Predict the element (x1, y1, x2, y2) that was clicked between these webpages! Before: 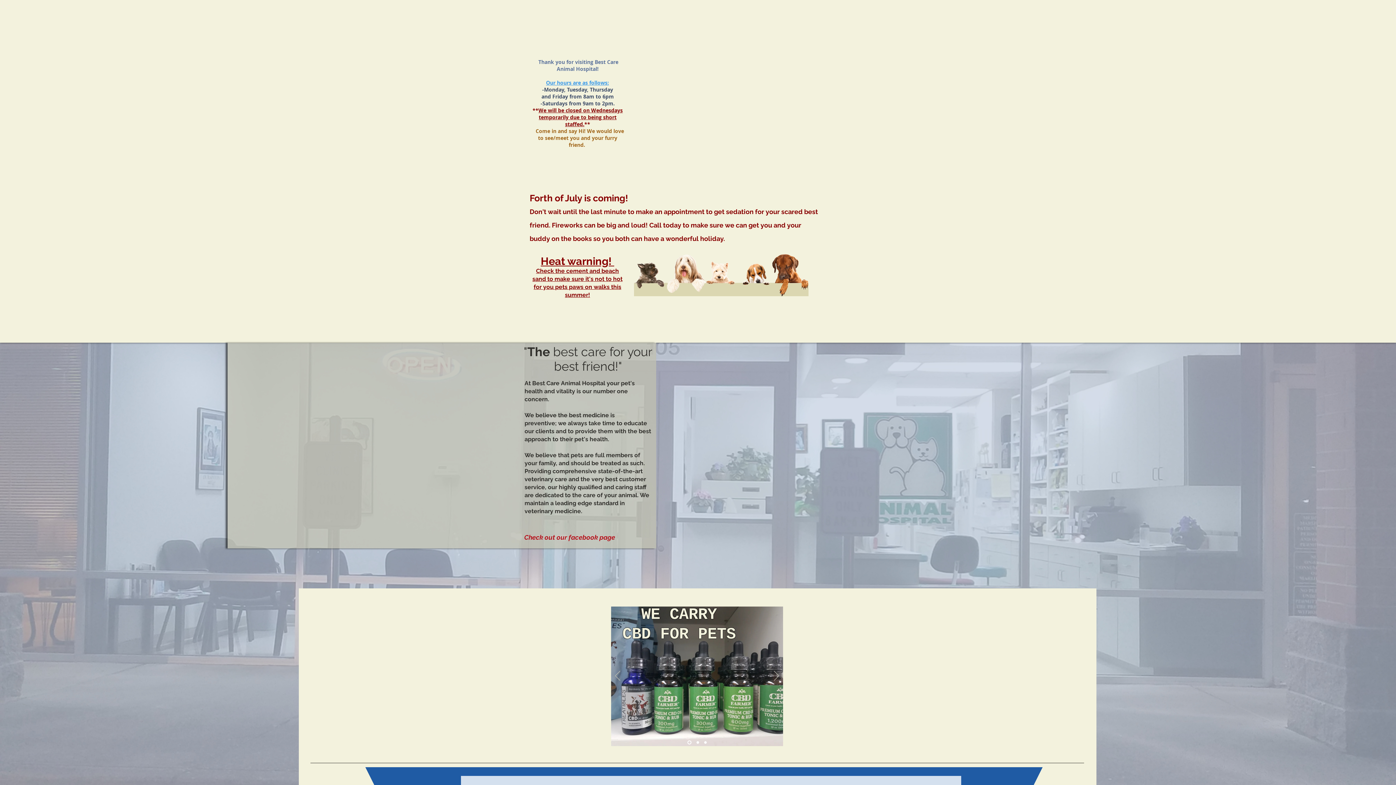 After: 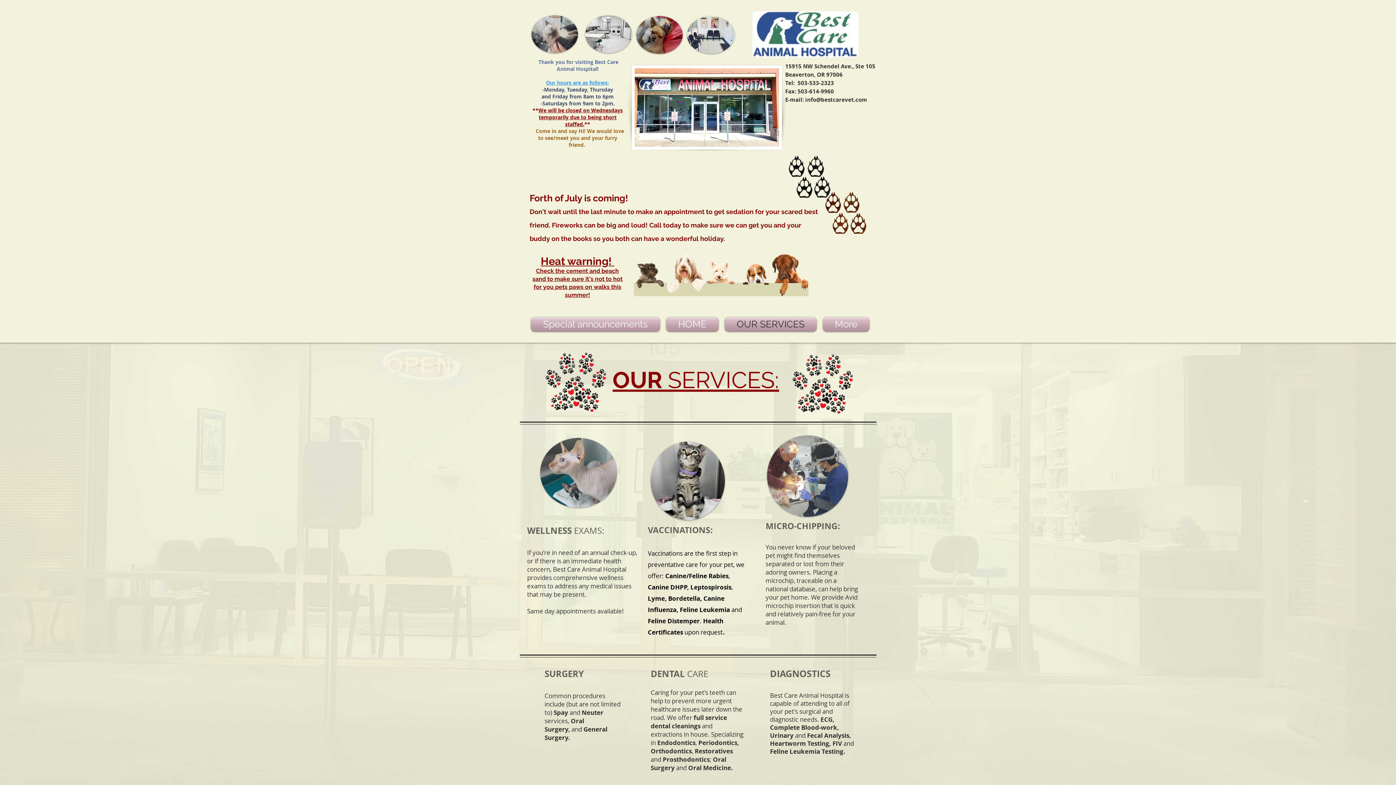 Action: bbox: (721, 317, 820, 331) label: OUR SERVICES